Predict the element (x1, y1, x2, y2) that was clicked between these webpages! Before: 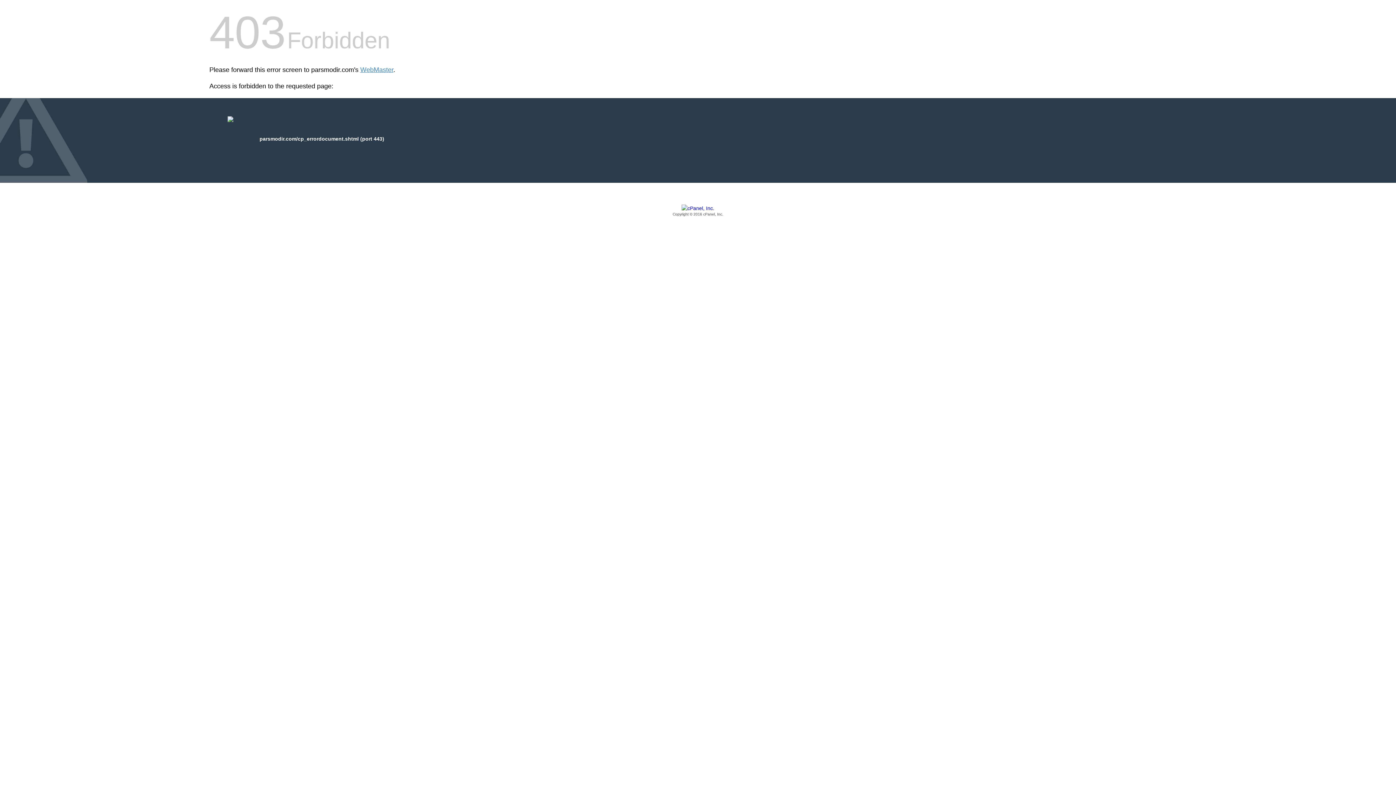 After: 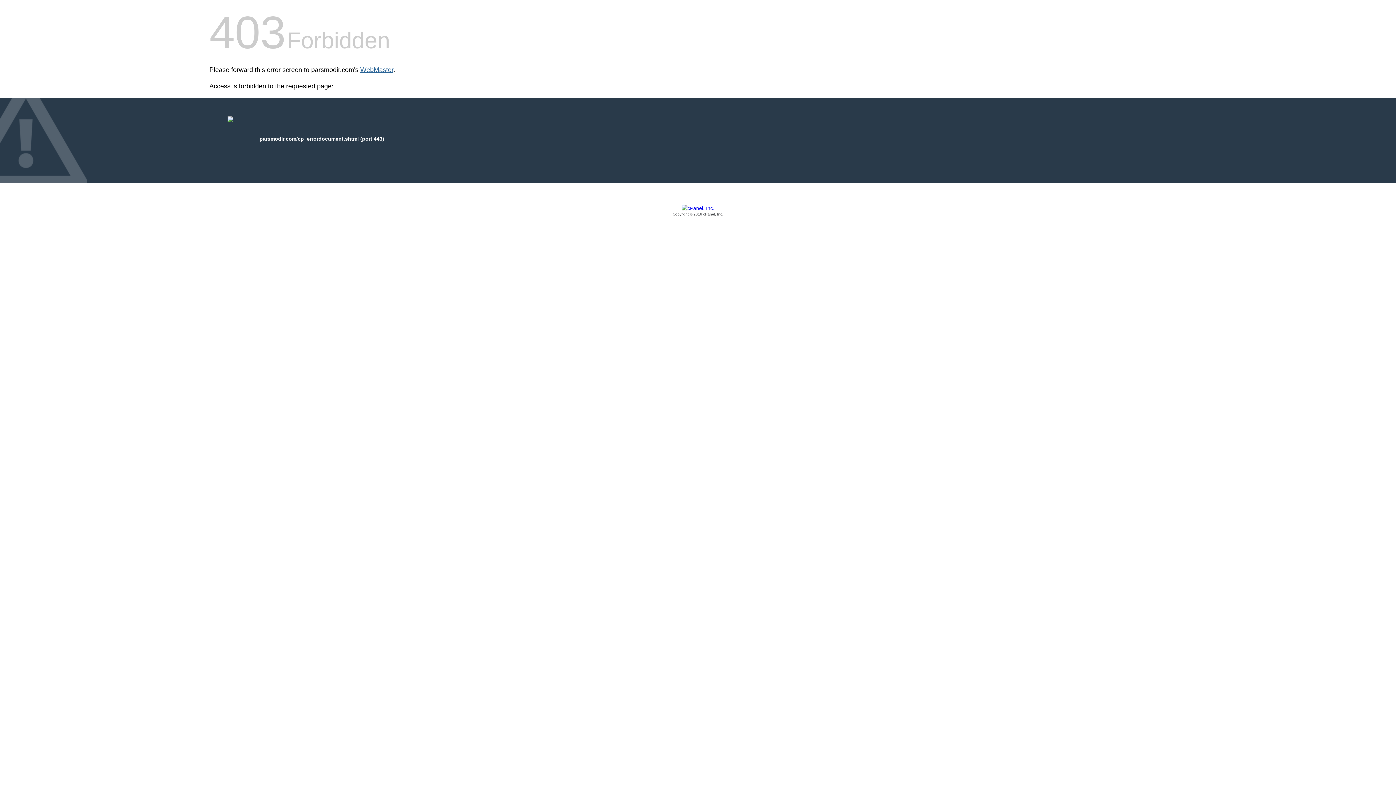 Action: bbox: (360, 66, 393, 73) label: WebMaster